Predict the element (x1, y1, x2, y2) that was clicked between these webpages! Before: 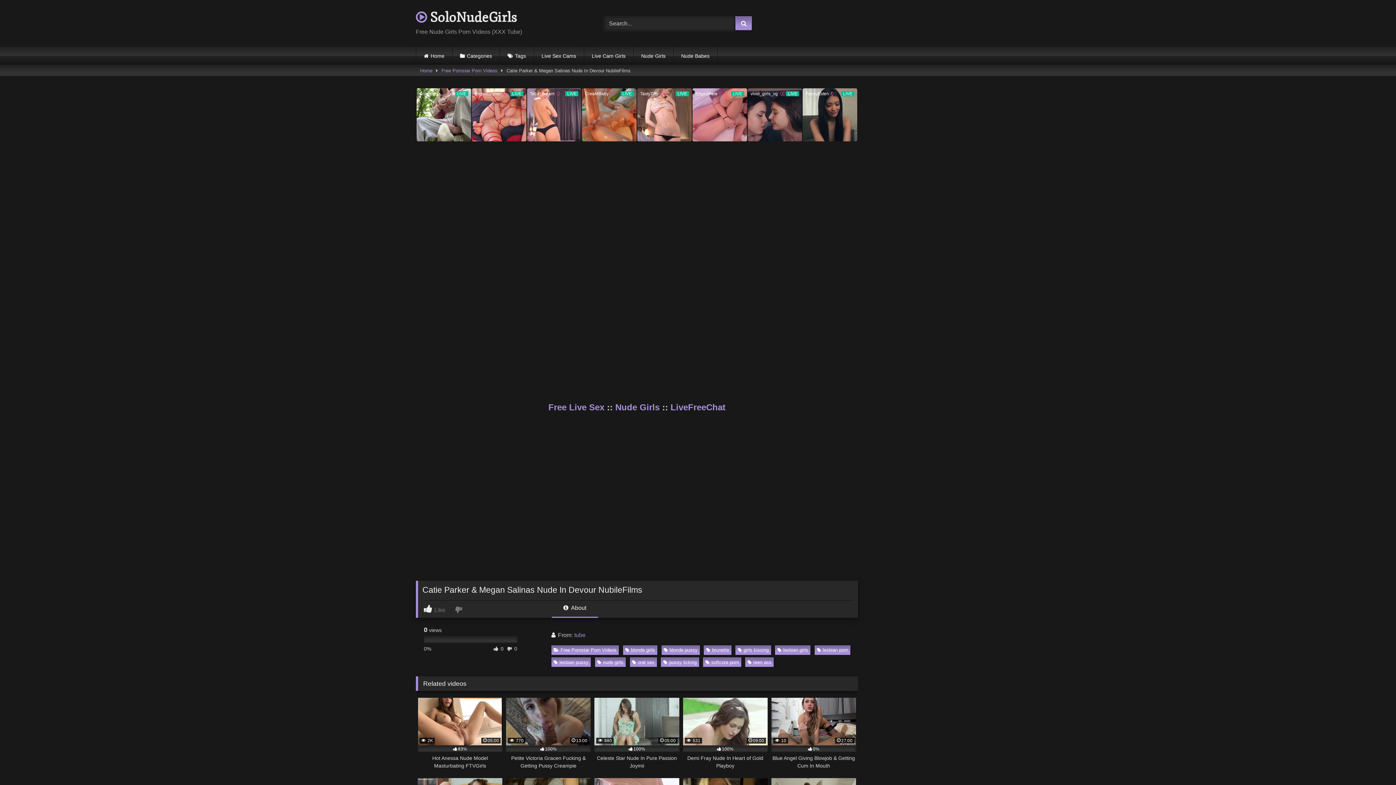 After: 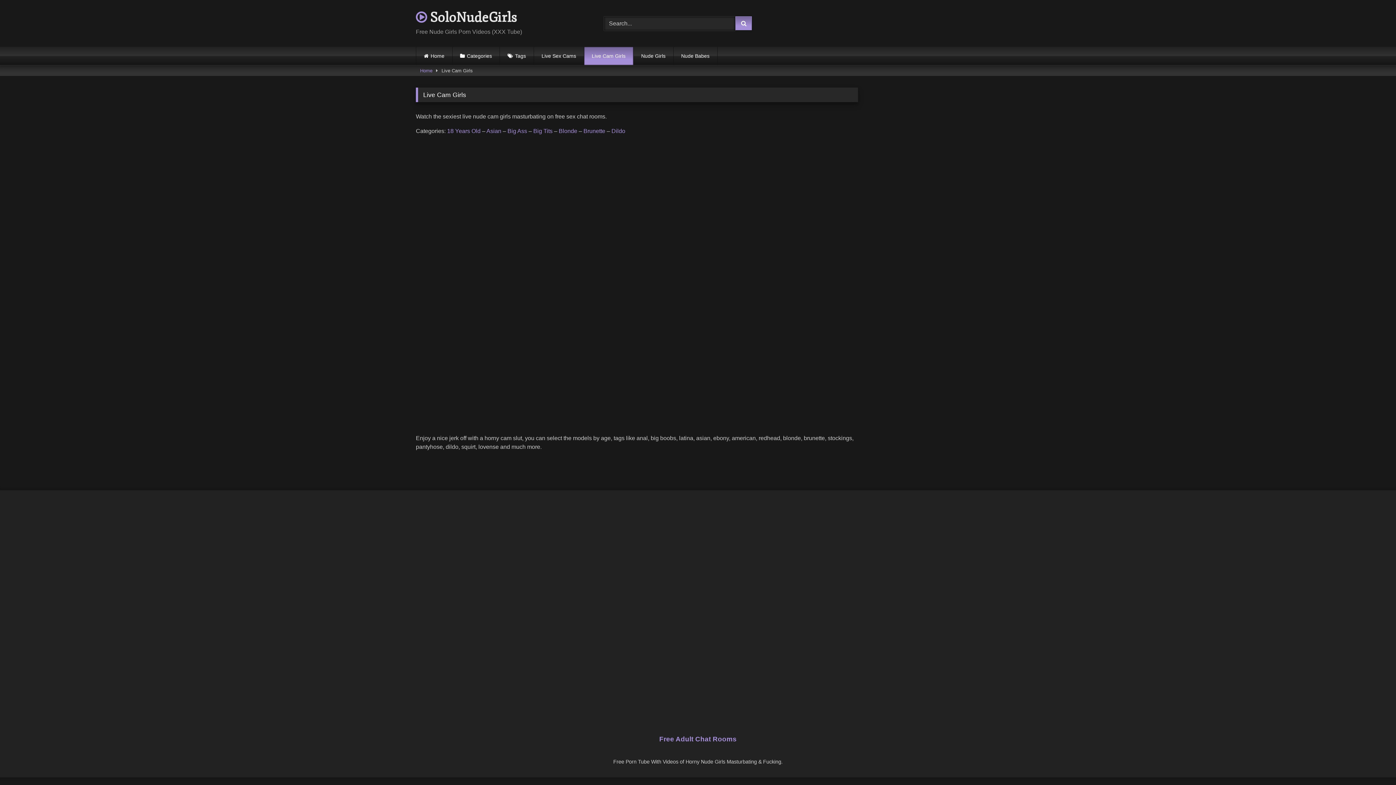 Action: bbox: (584, 46, 633, 65) label: Live Cam Girls